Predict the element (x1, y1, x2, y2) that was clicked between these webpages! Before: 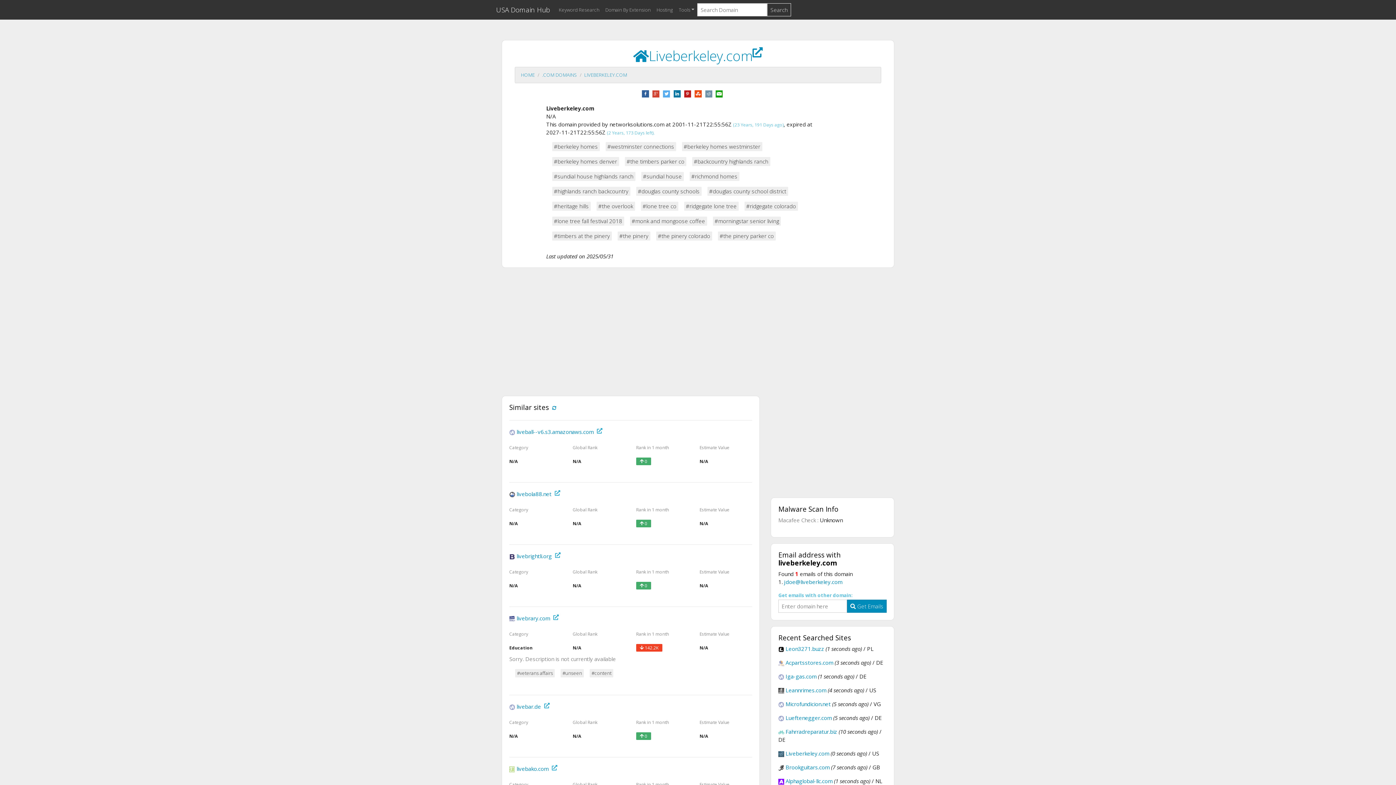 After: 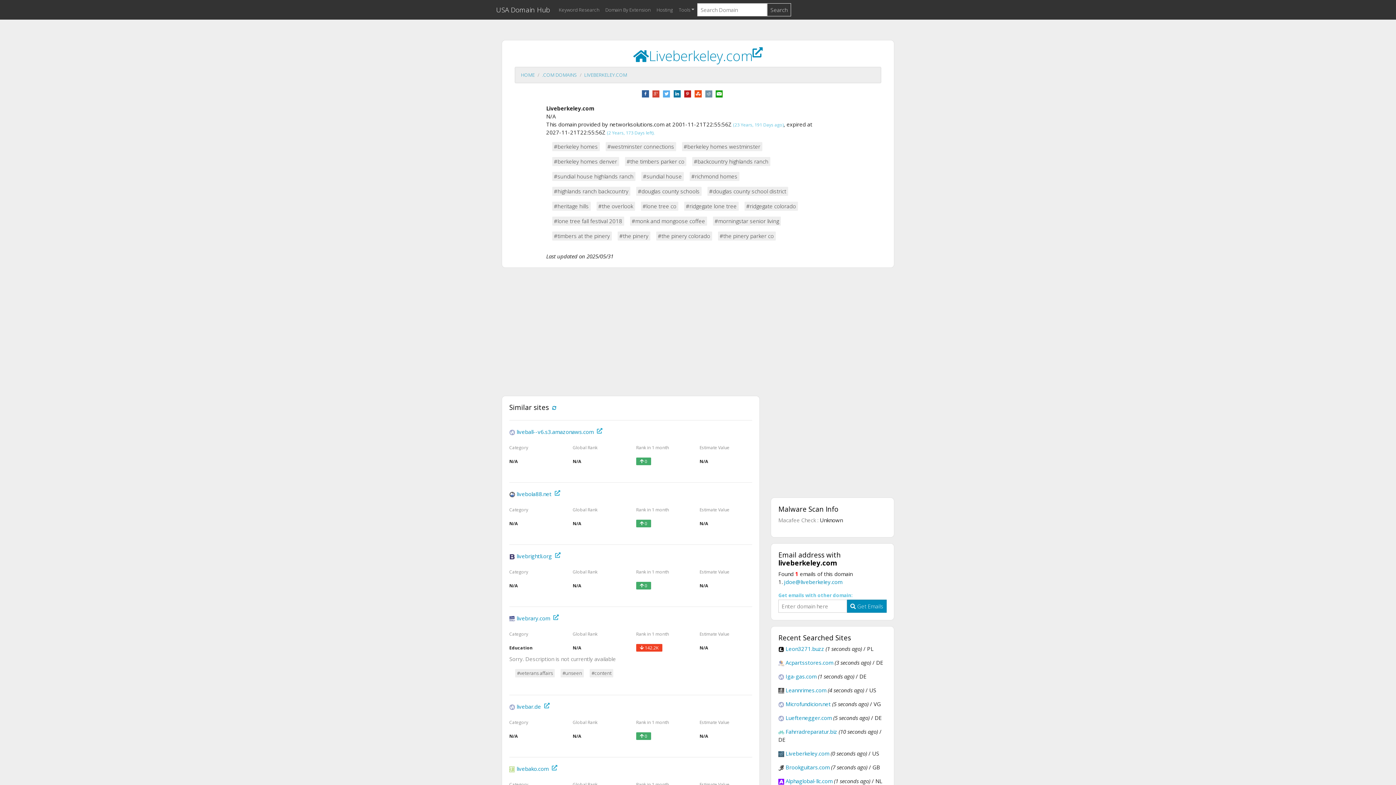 Action: bbox: (785, 750, 829, 757) label: Liveberkeley.com